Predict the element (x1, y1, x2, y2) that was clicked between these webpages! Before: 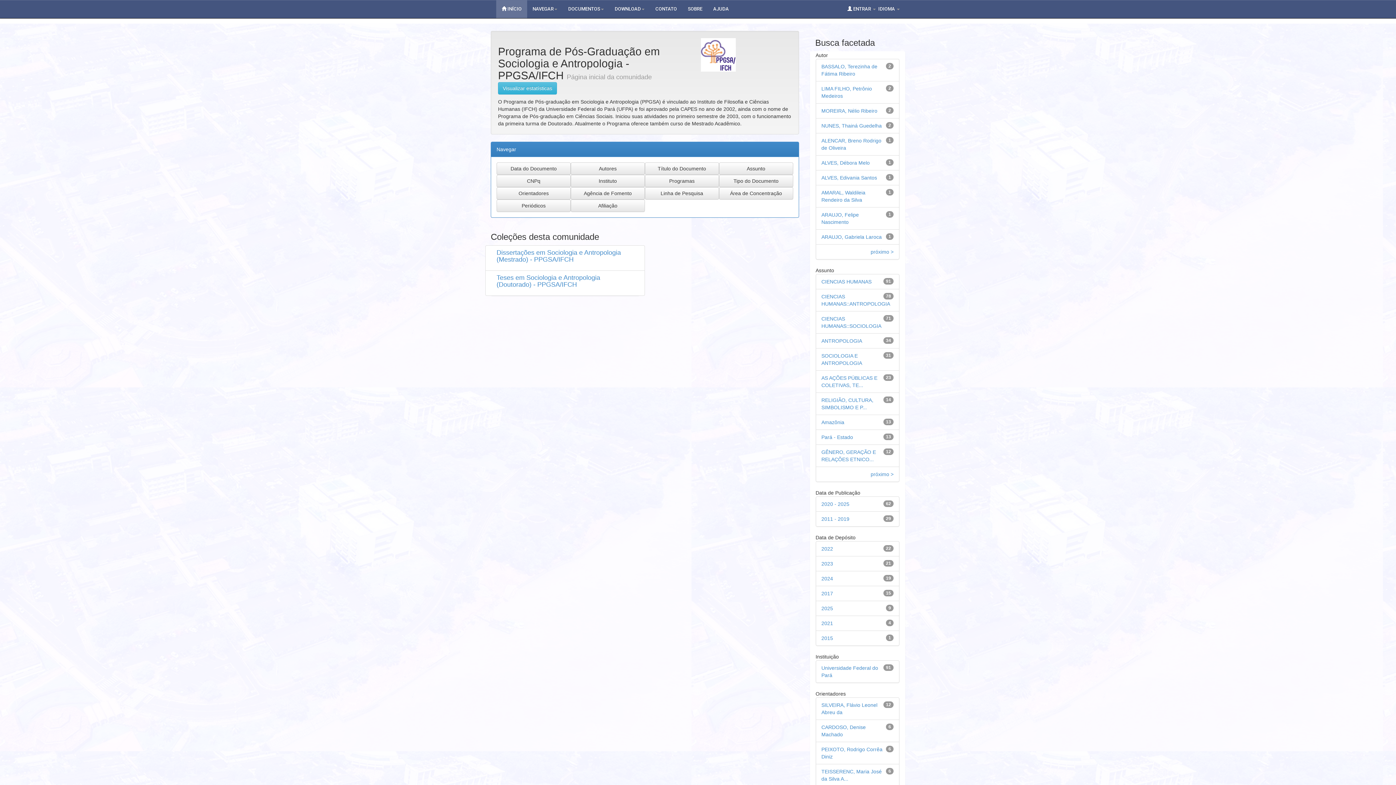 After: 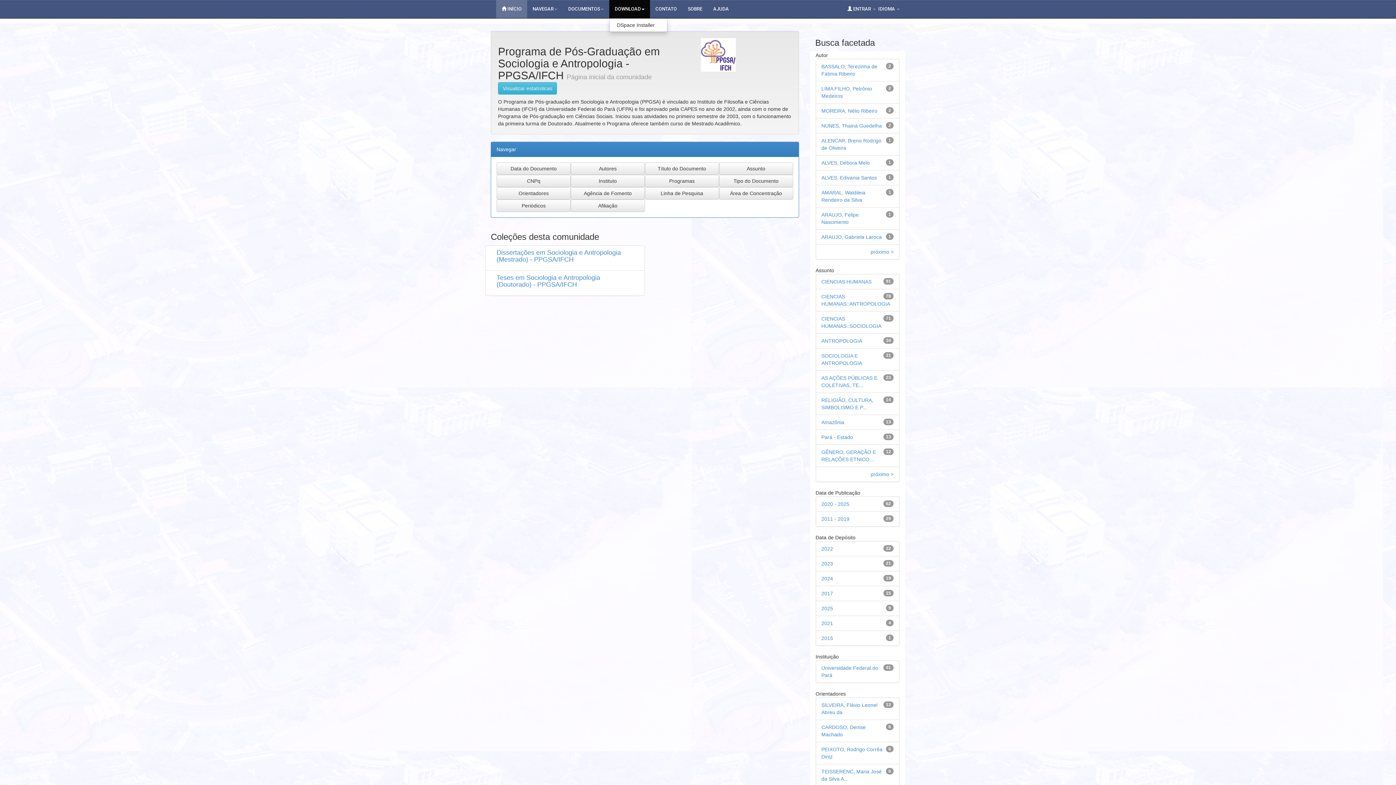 Action: label: DOWNLOAD bbox: (609, 0, 650, 18)